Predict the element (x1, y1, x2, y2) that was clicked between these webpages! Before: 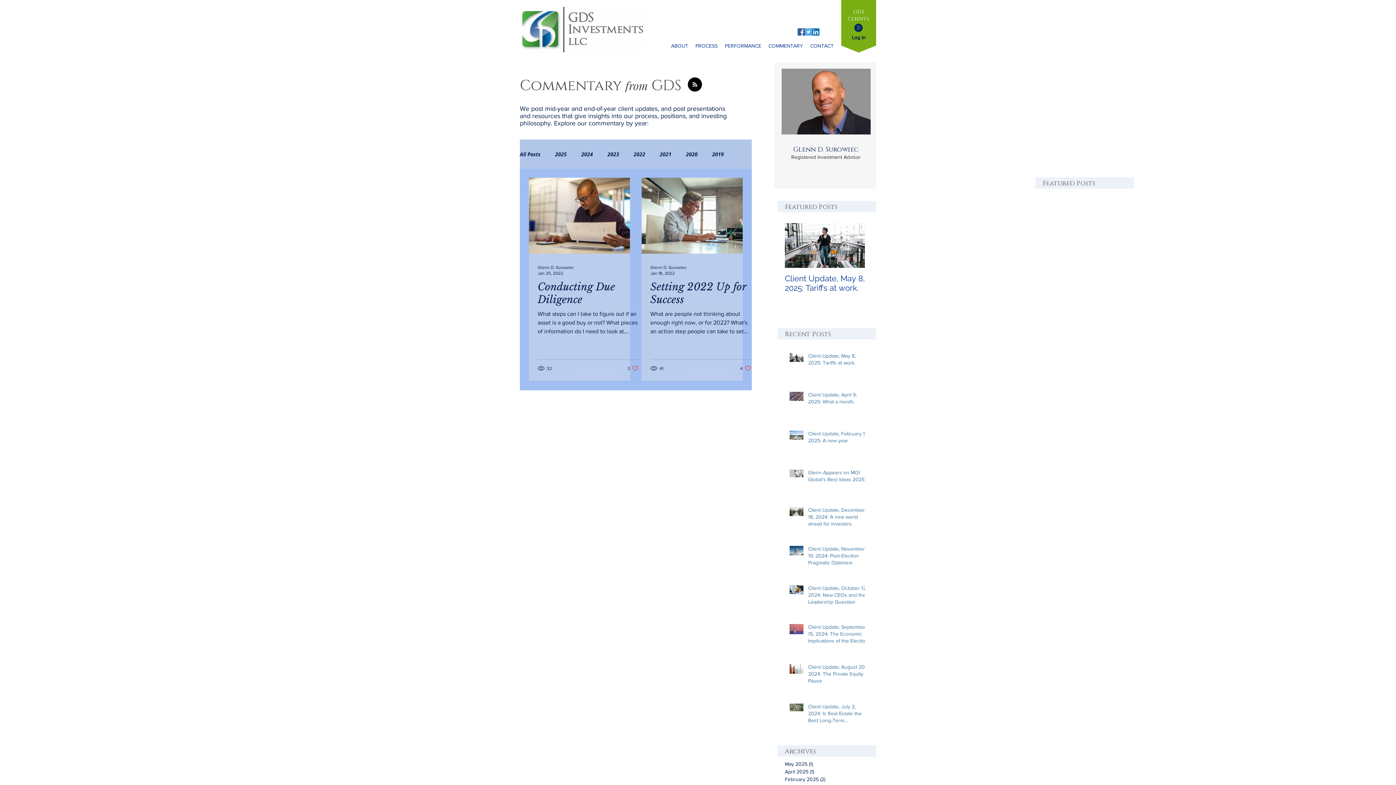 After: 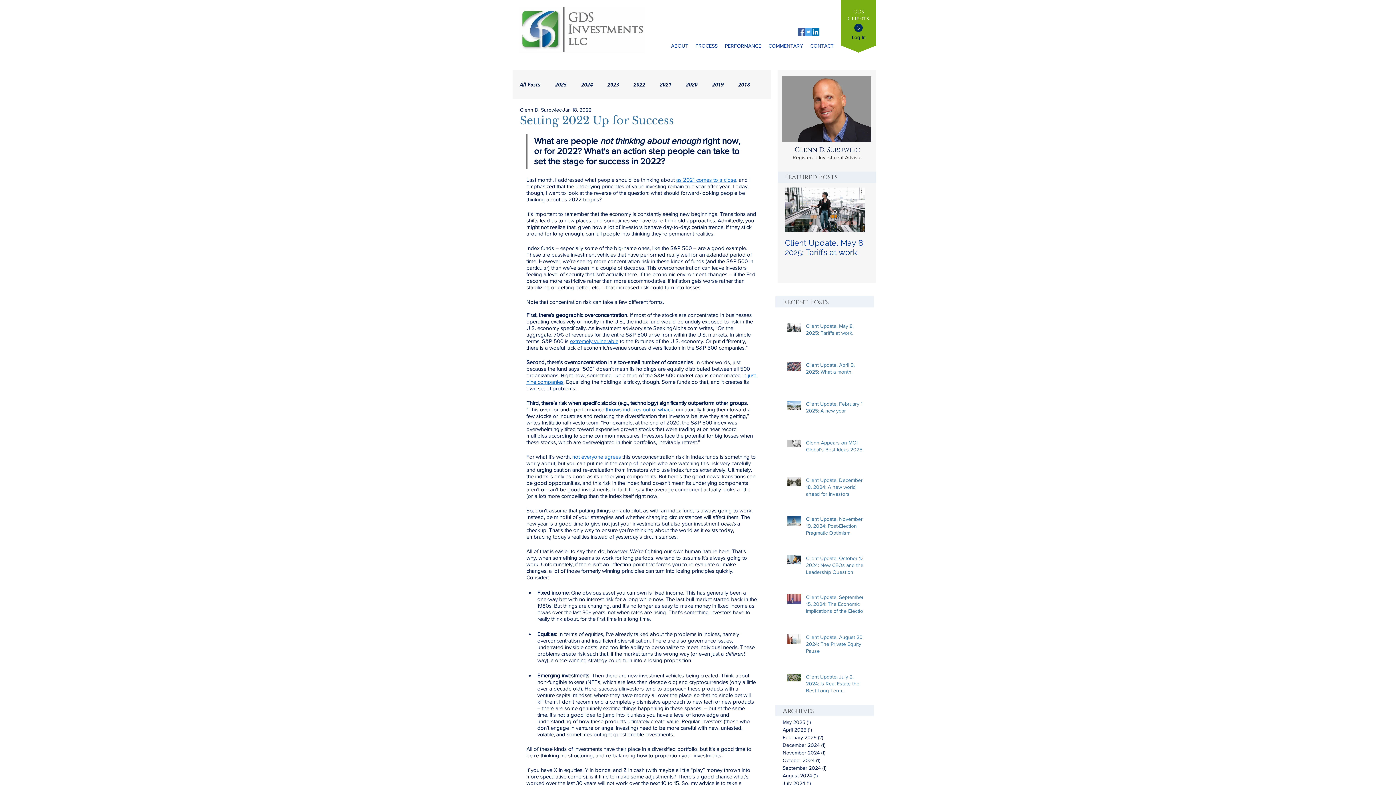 Action: bbox: (650, 280, 751, 306) label: Setting 2022 Up for Success